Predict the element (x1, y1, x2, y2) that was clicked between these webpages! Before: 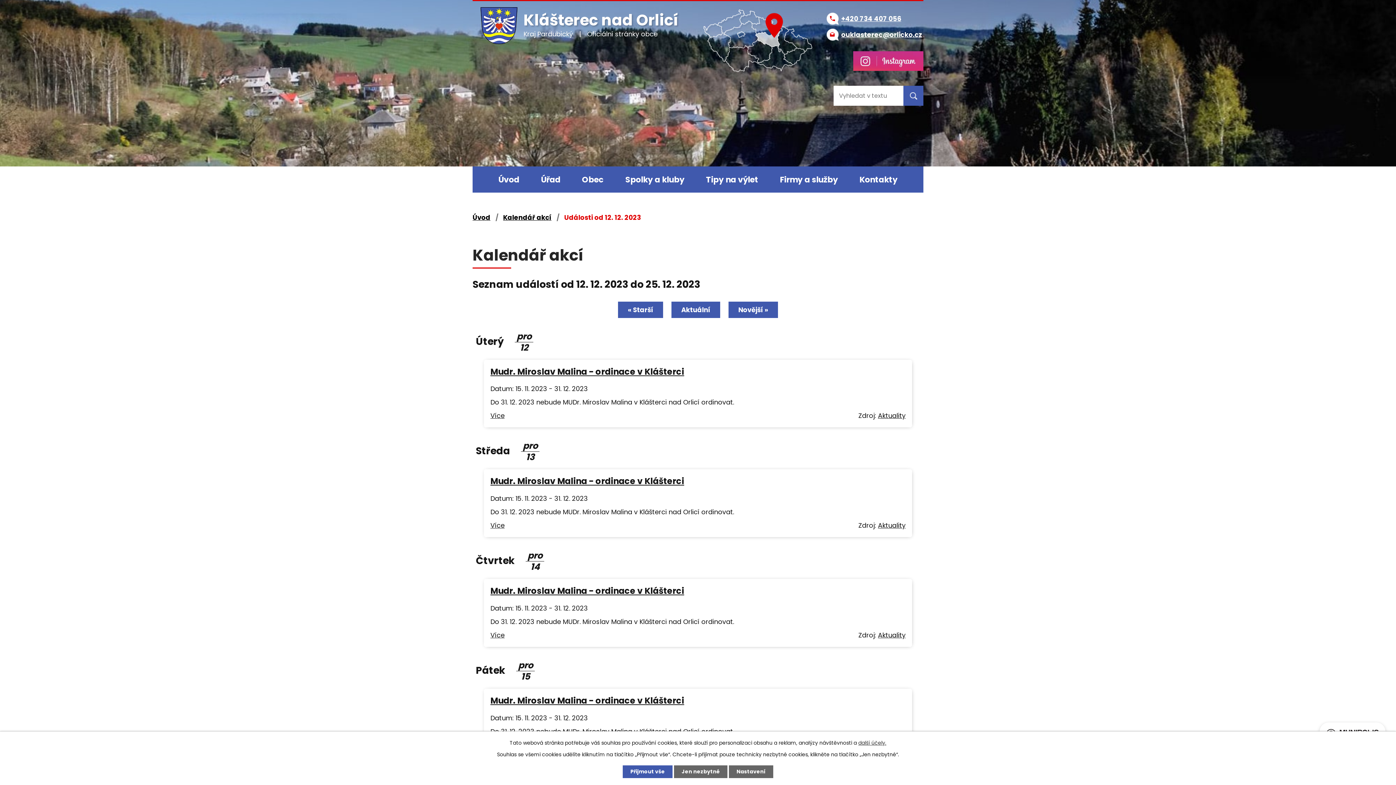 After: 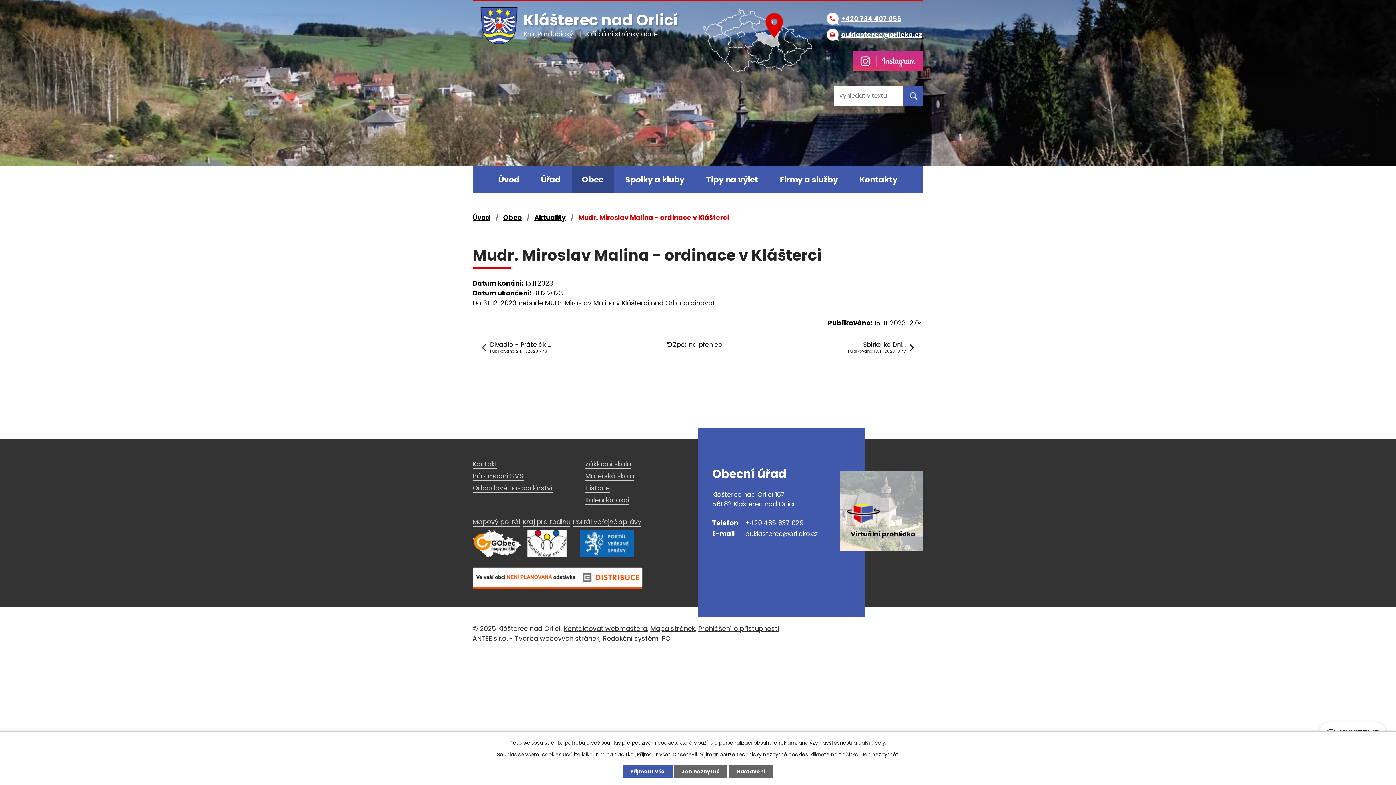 Action: bbox: (490, 475, 684, 487) label: Mudr. Miroslav Malina - ordinace v Klášterci